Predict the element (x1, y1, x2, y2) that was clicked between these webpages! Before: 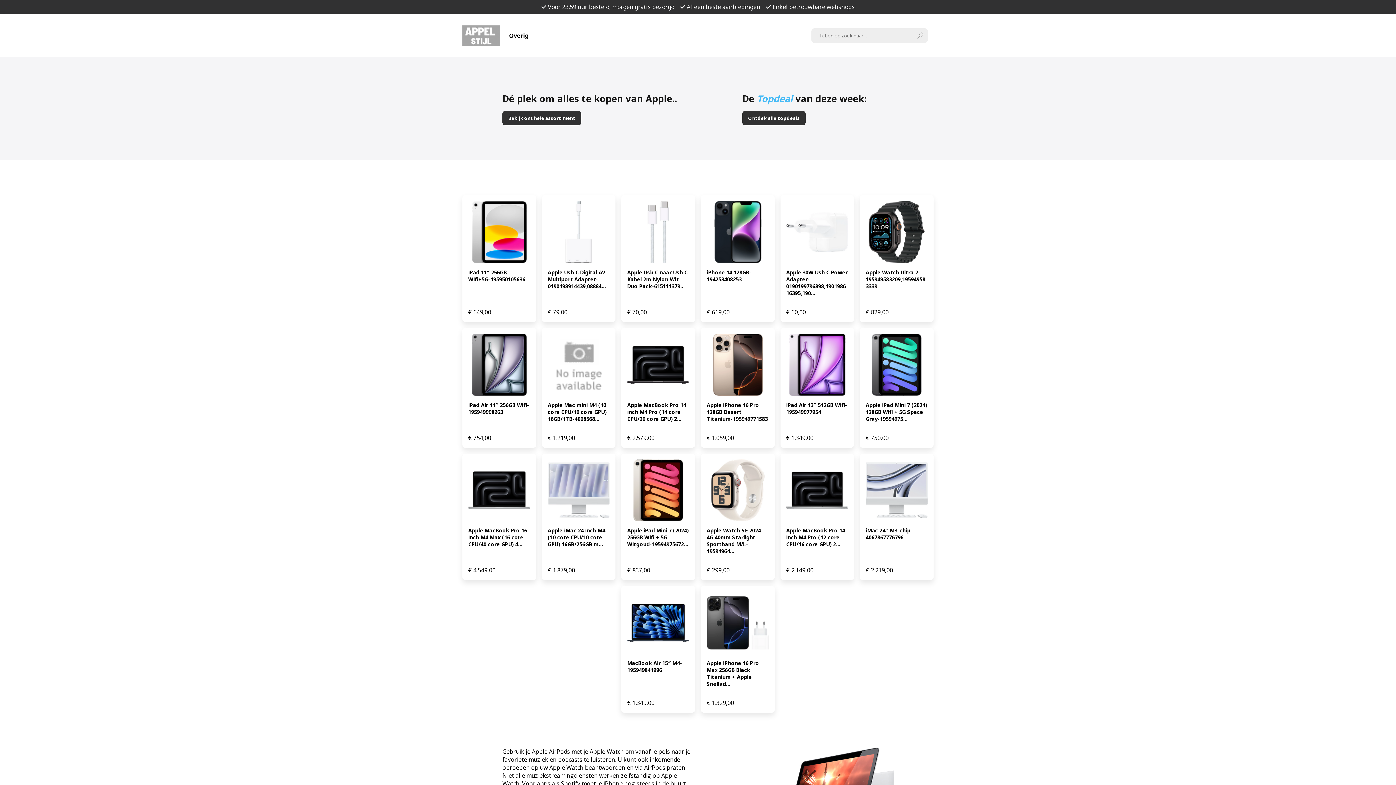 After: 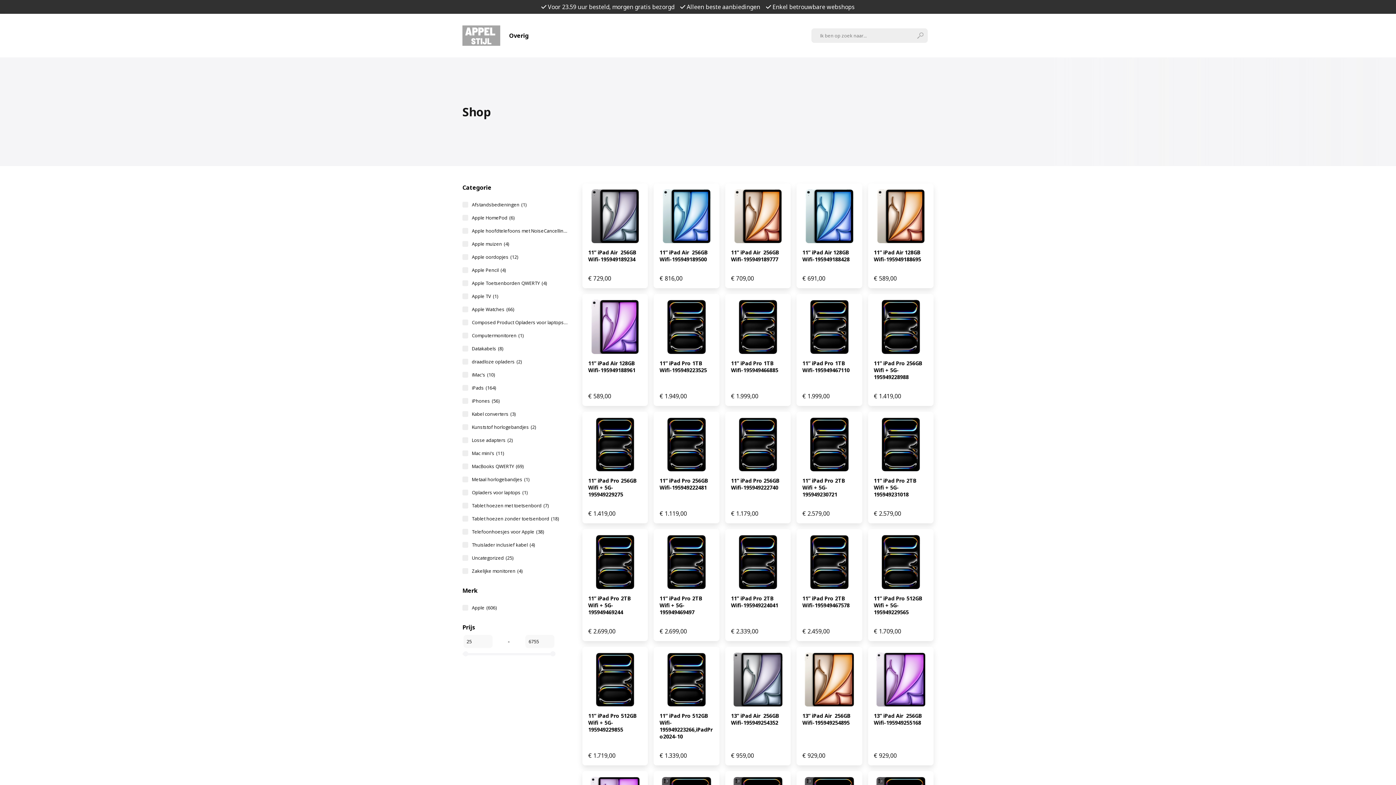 Action: label: Ontdek alle topdeals bbox: (742, 110, 805, 125)